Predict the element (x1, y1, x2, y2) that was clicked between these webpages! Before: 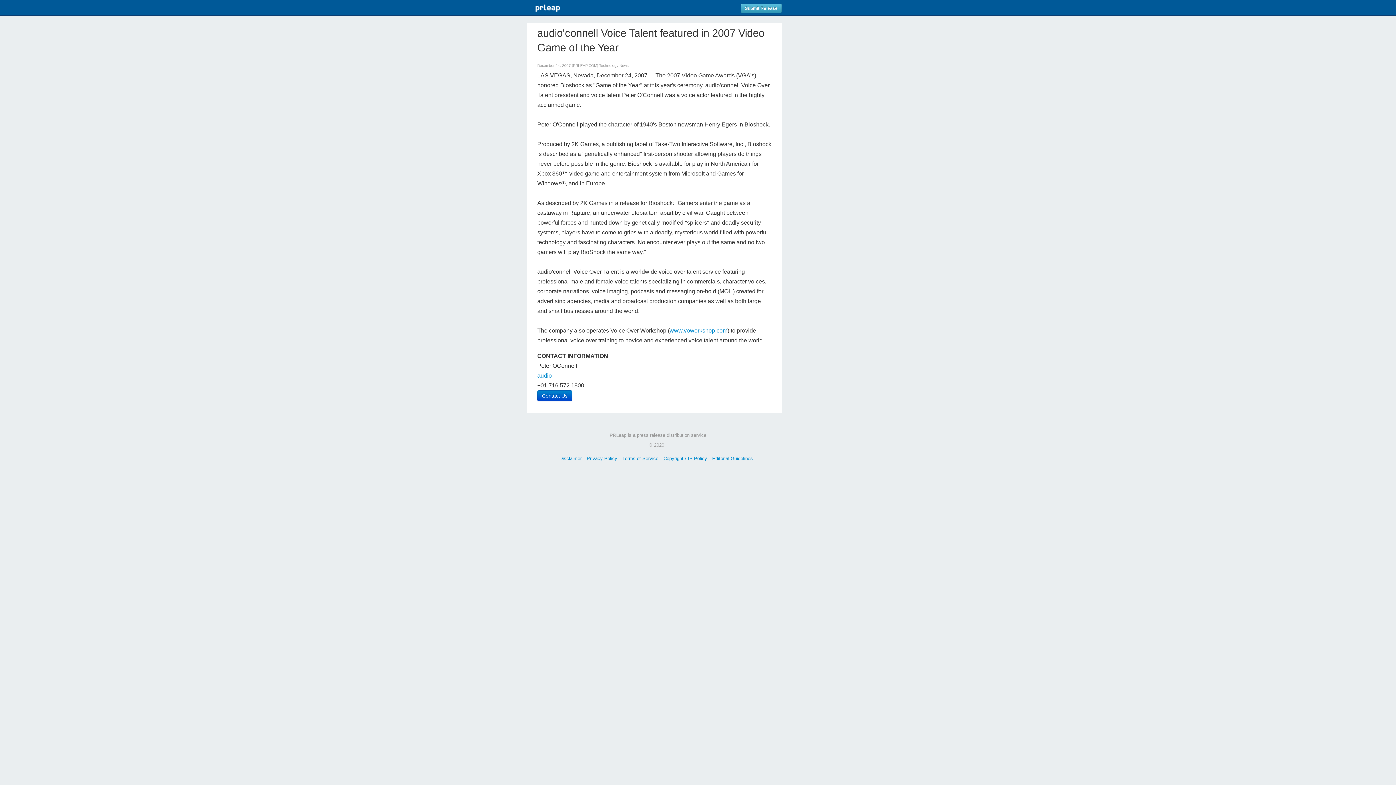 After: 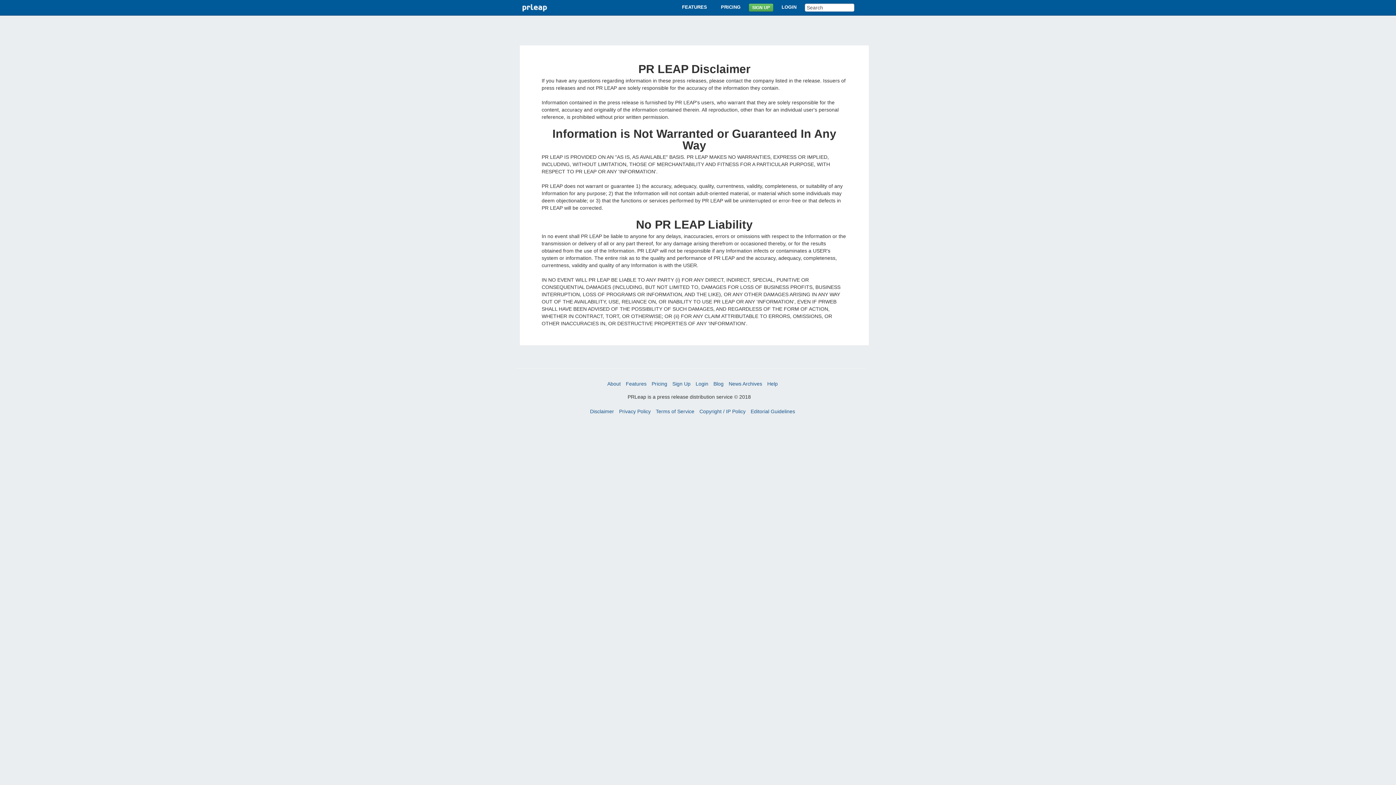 Action: bbox: (559, 456, 581, 461) label: Disclaimer